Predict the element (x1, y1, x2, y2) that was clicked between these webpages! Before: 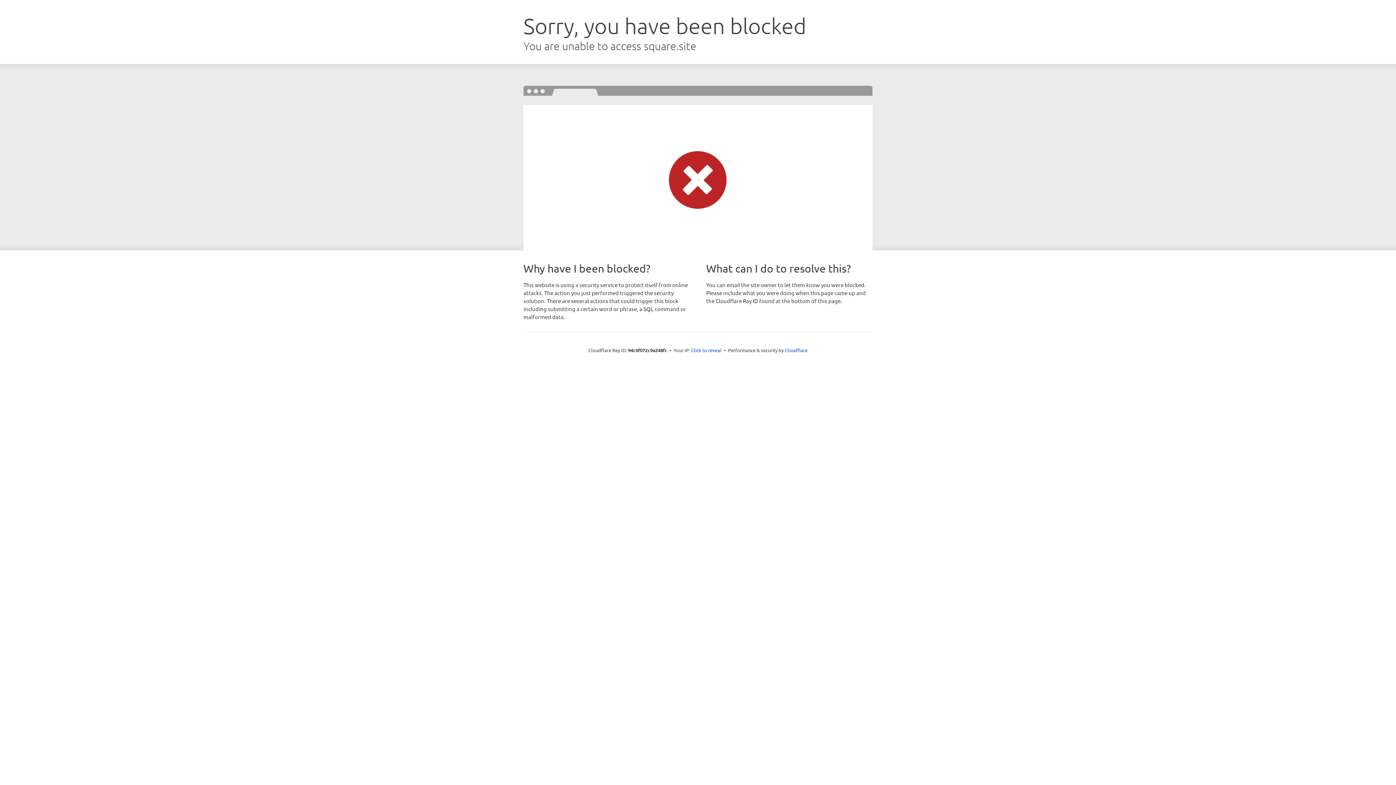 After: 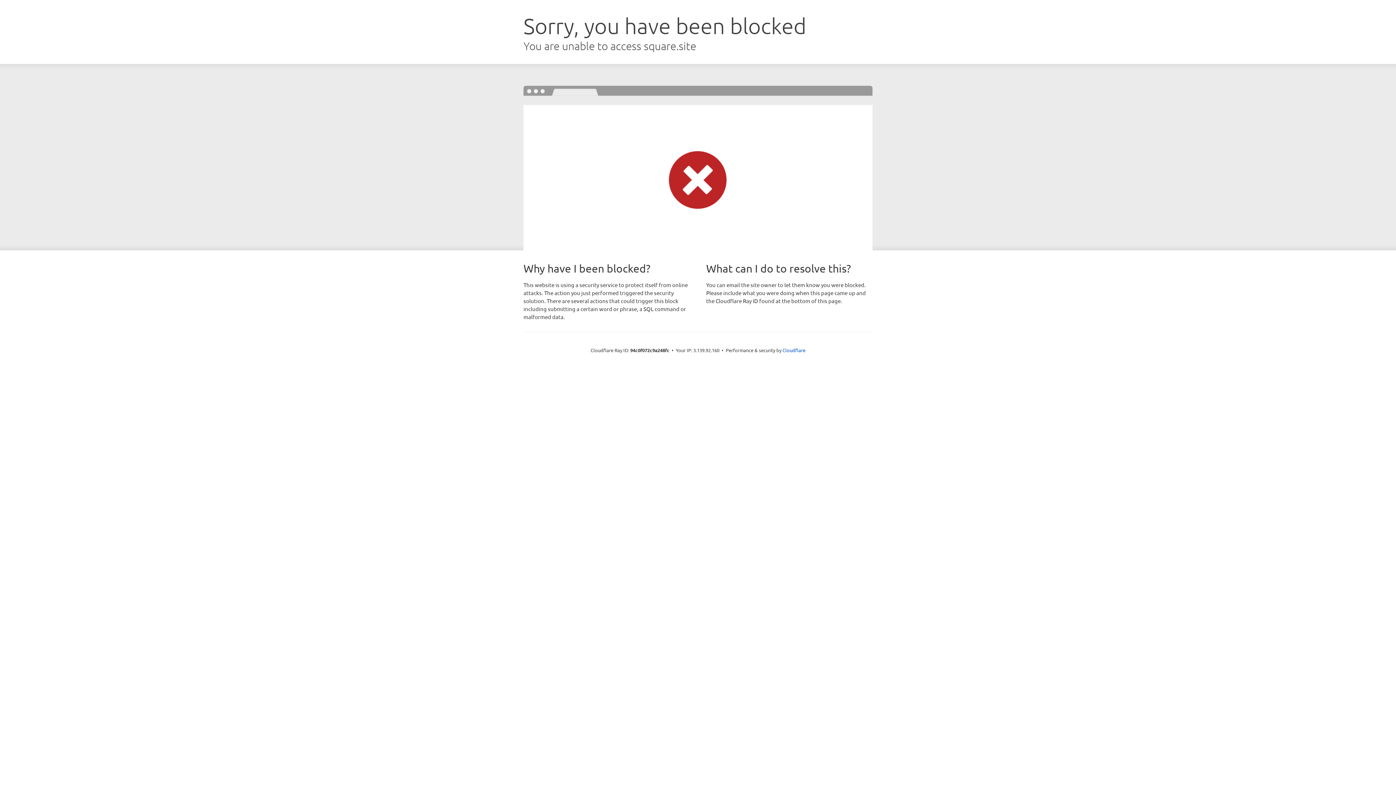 Action: bbox: (691, 346, 721, 353) label: Click to reveal